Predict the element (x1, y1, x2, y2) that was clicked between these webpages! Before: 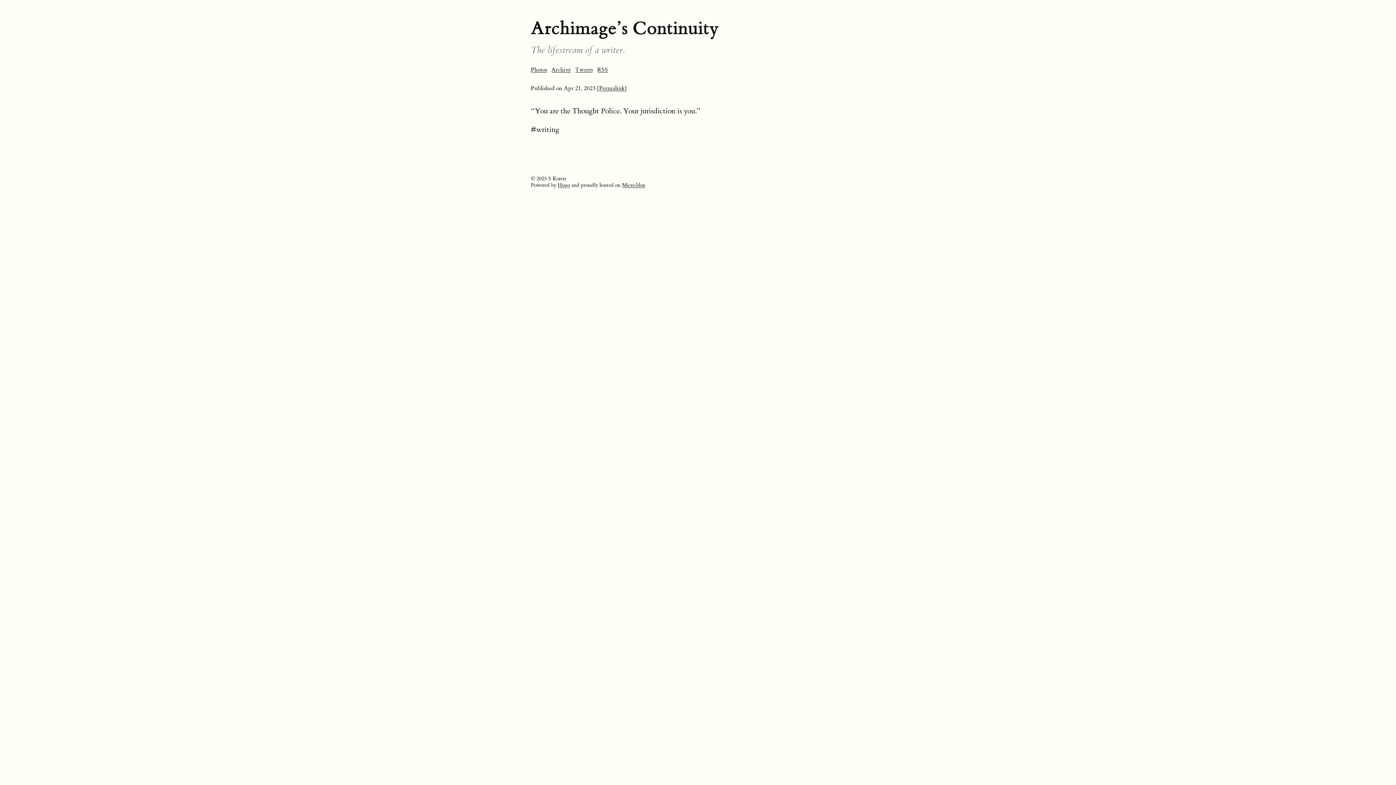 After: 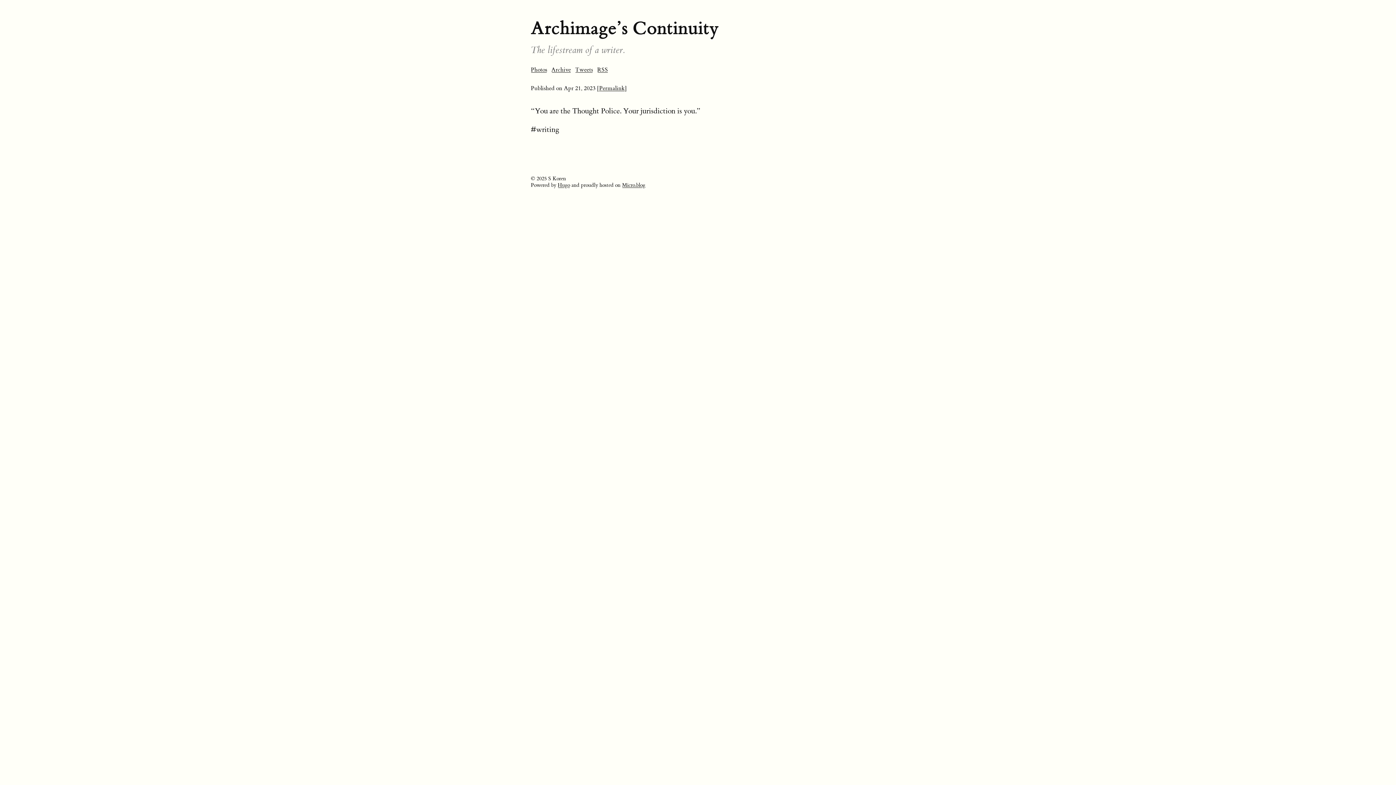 Action: bbox: (557, 182, 570, 188) label: Hugo